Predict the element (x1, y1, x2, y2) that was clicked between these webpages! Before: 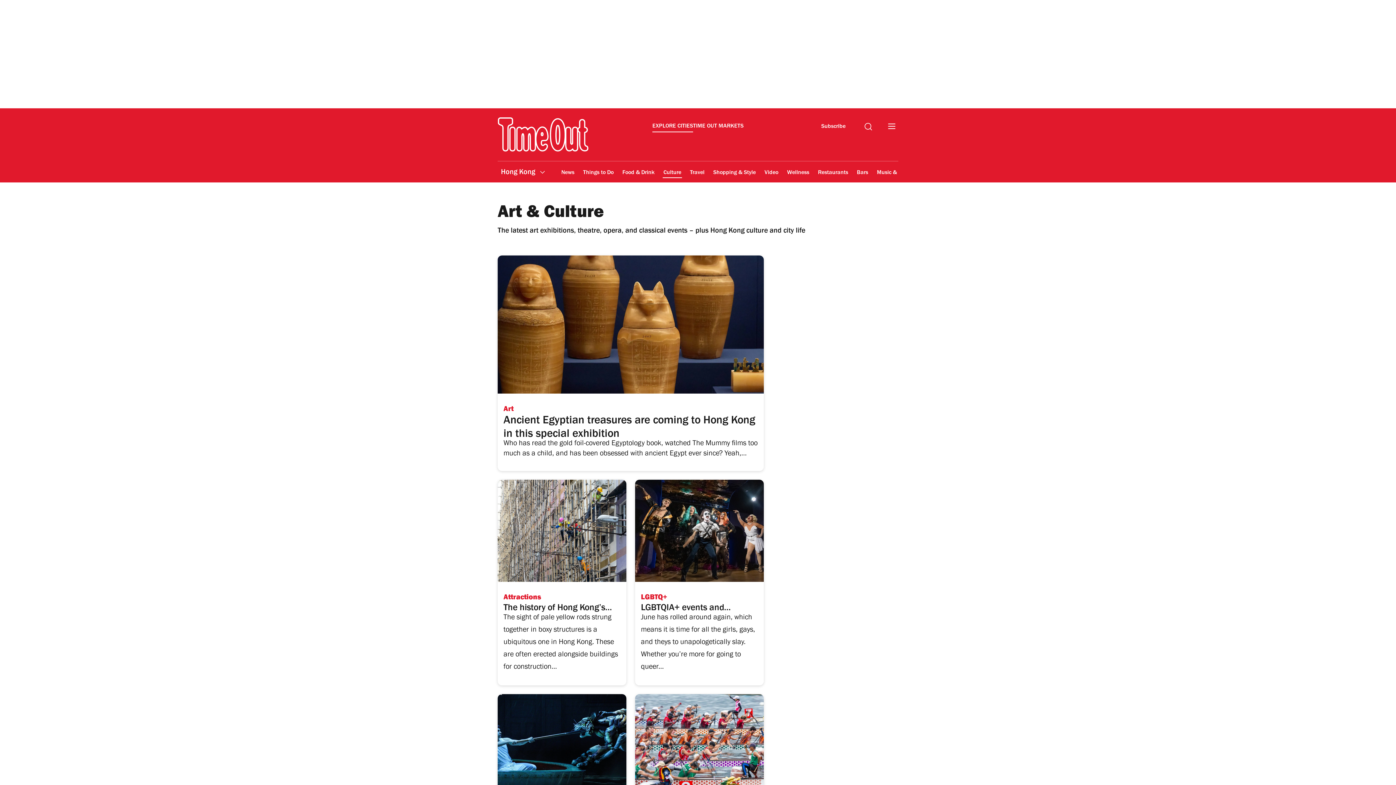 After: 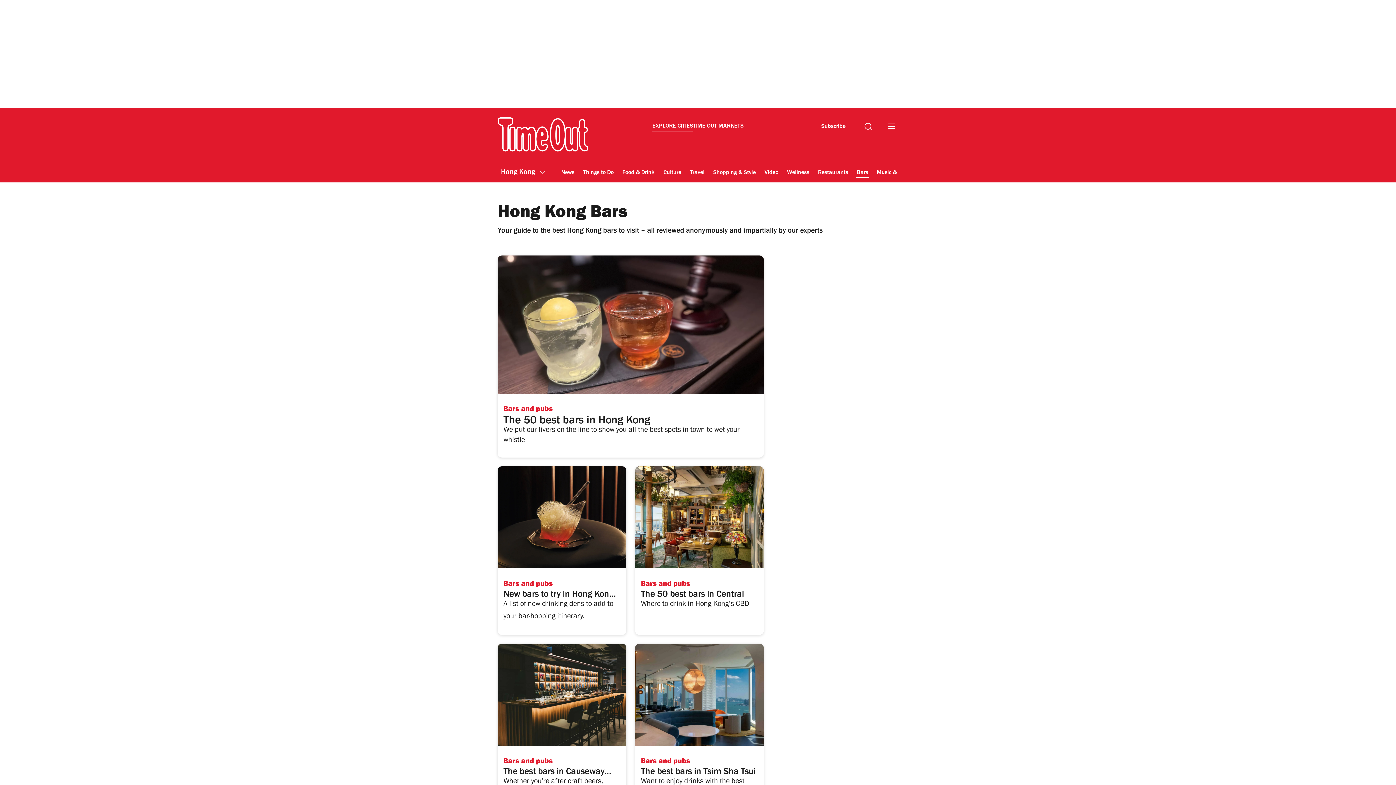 Action: bbox: (856, 164, 869, 181) label: Bars